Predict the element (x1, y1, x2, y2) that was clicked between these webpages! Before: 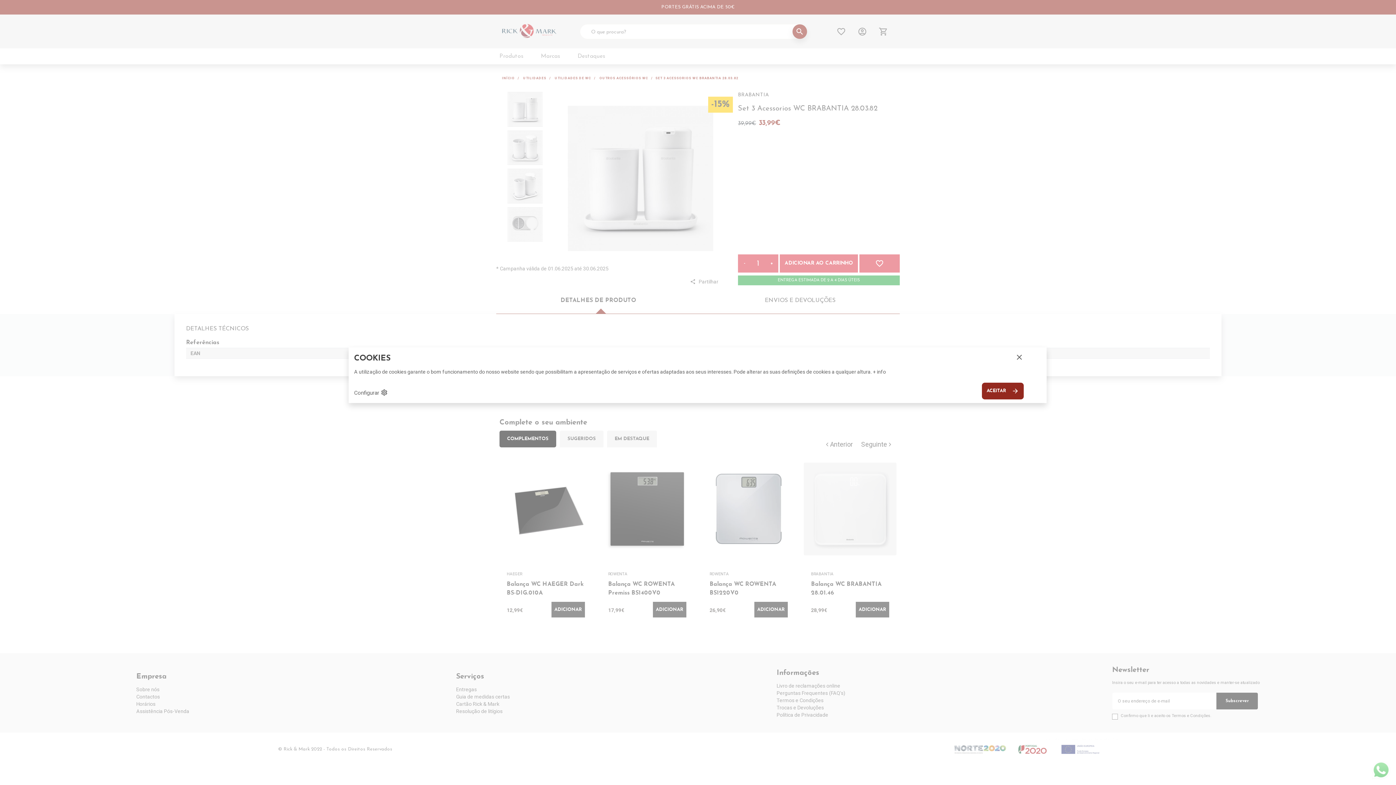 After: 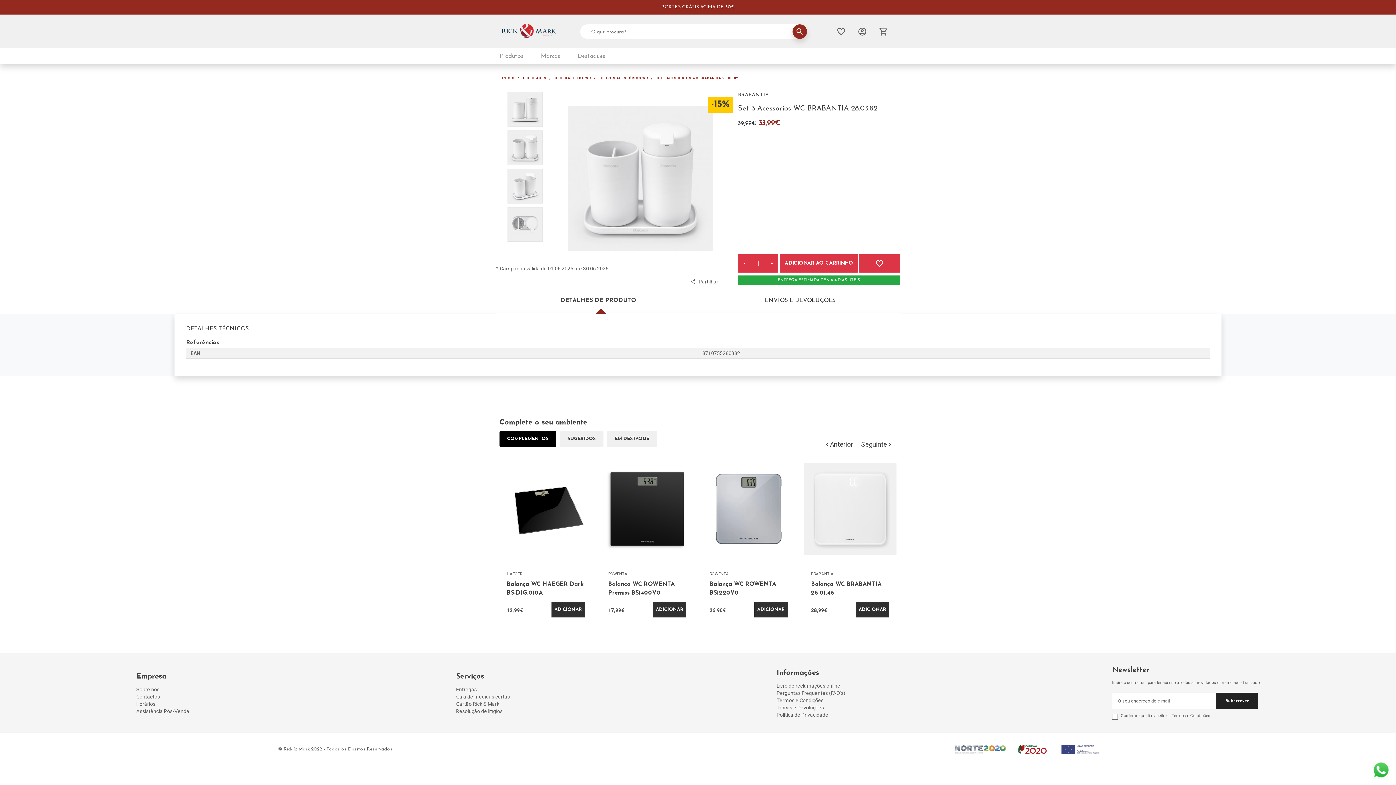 Action: label: ACEITAR
arrow_forward bbox: (982, 382, 1024, 399)